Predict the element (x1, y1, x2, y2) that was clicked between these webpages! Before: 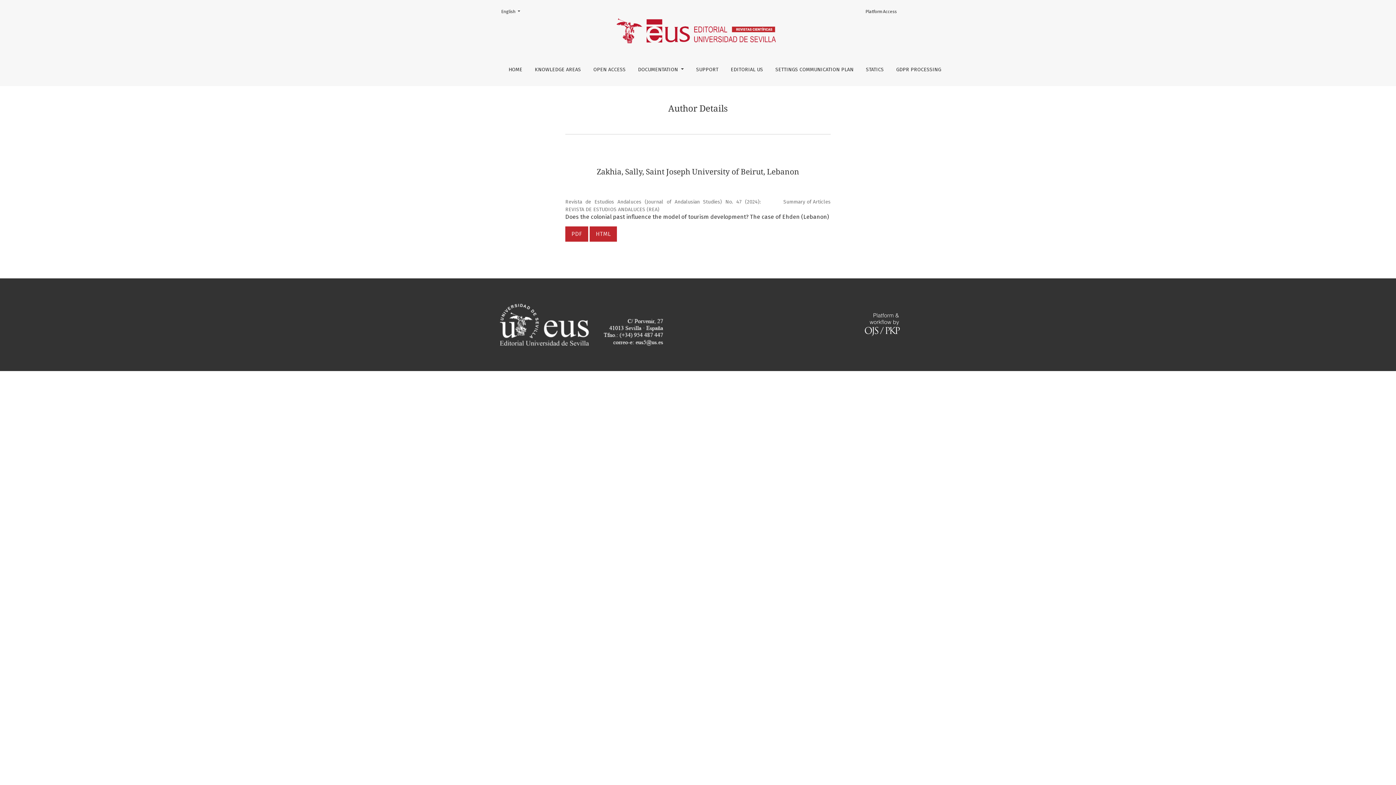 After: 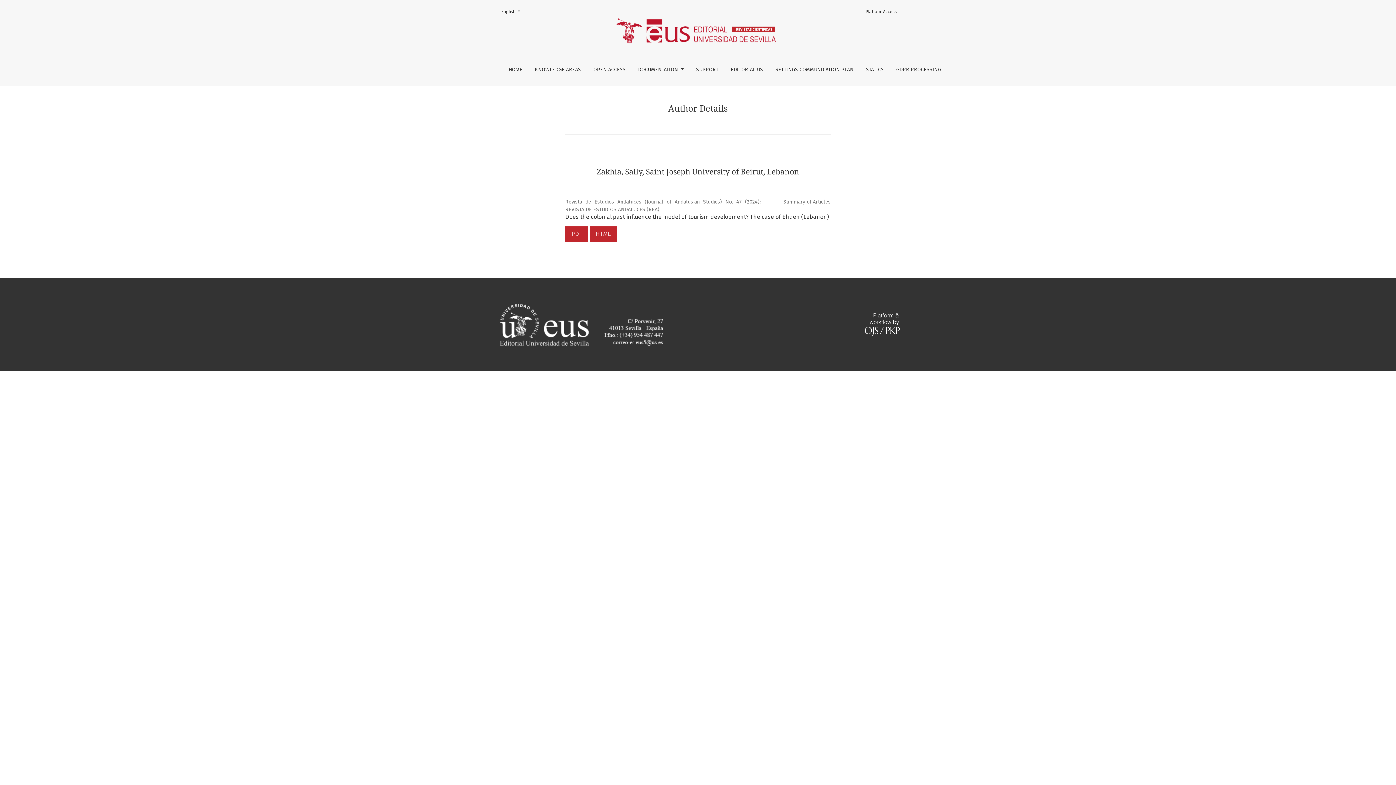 Action: bbox: (496, 321, 668, 327)